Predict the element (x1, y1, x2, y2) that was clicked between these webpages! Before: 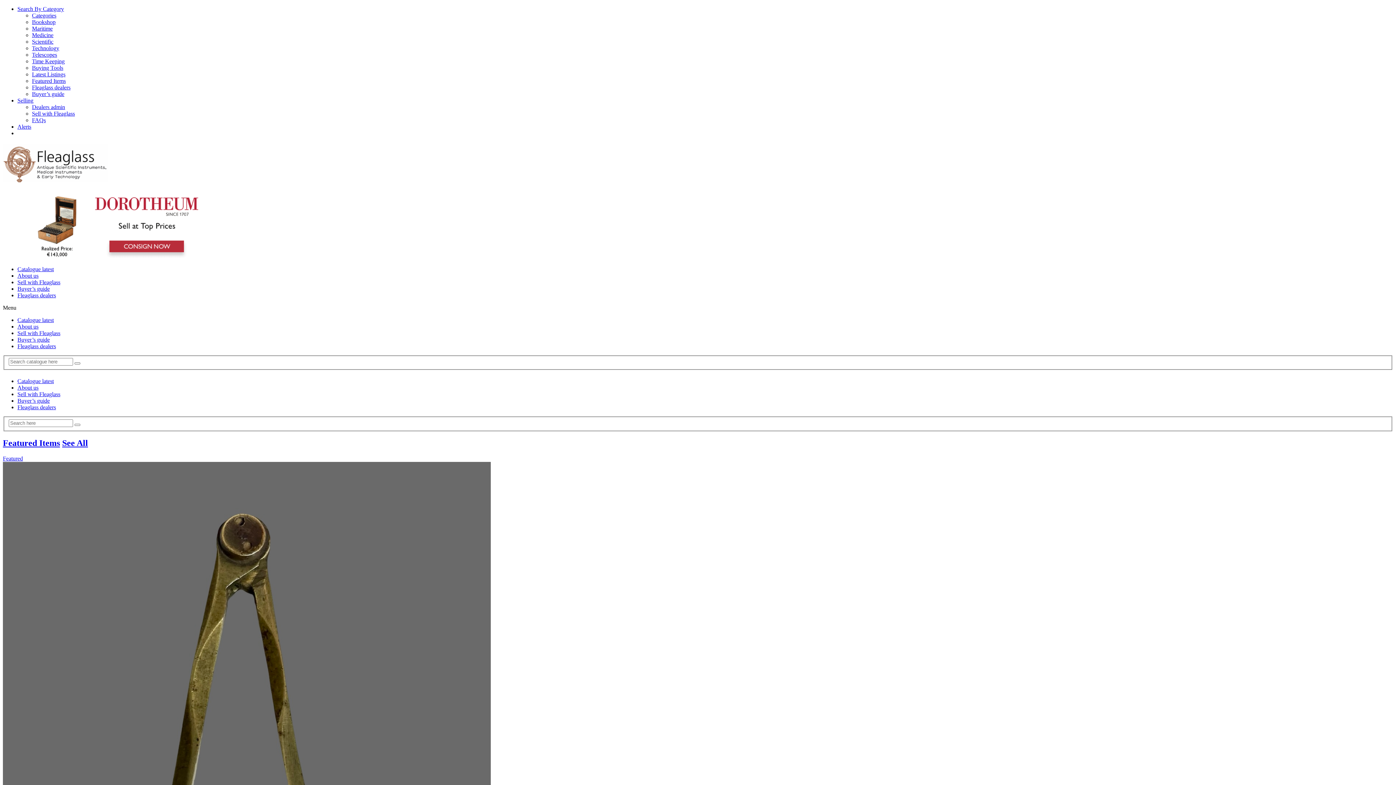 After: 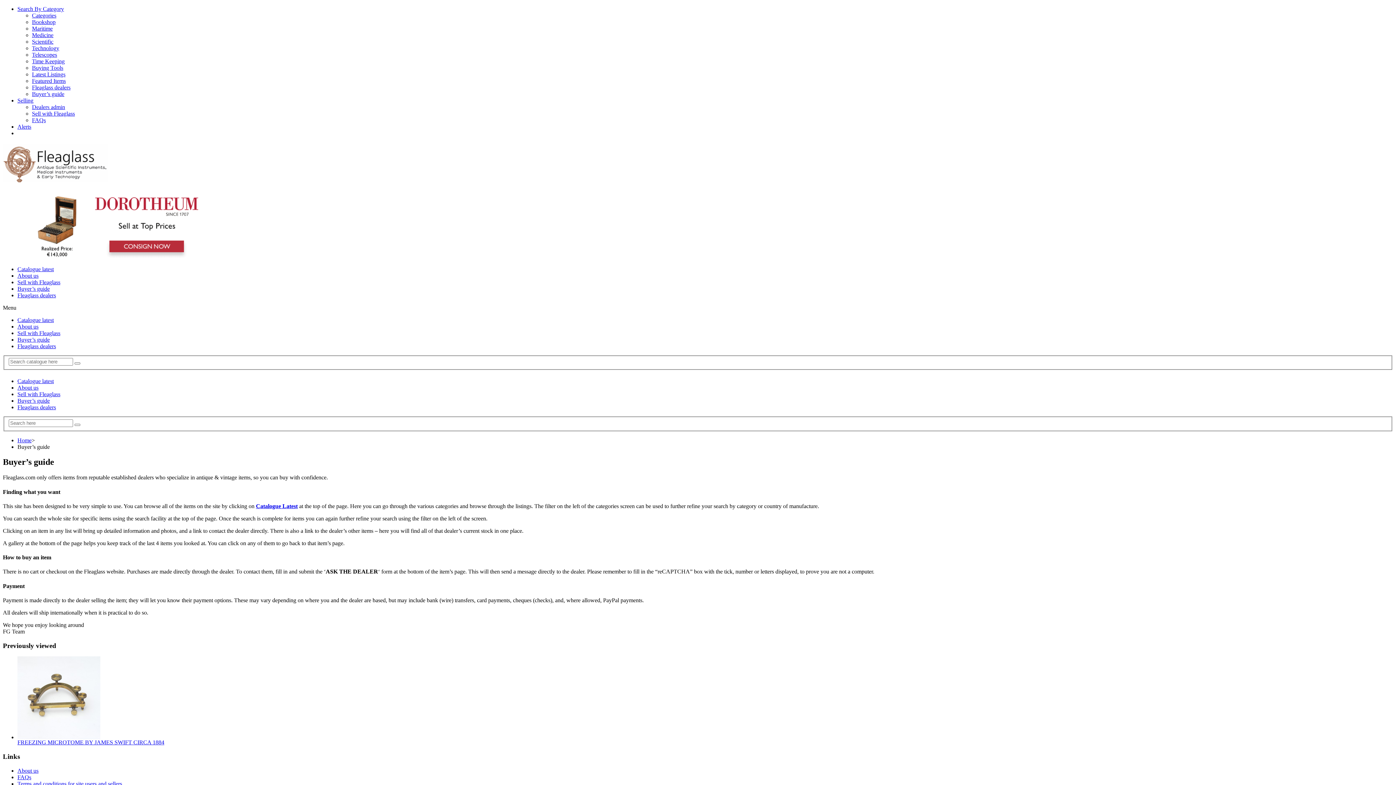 Action: bbox: (17, 336, 49, 342) label: Buyer’s guide